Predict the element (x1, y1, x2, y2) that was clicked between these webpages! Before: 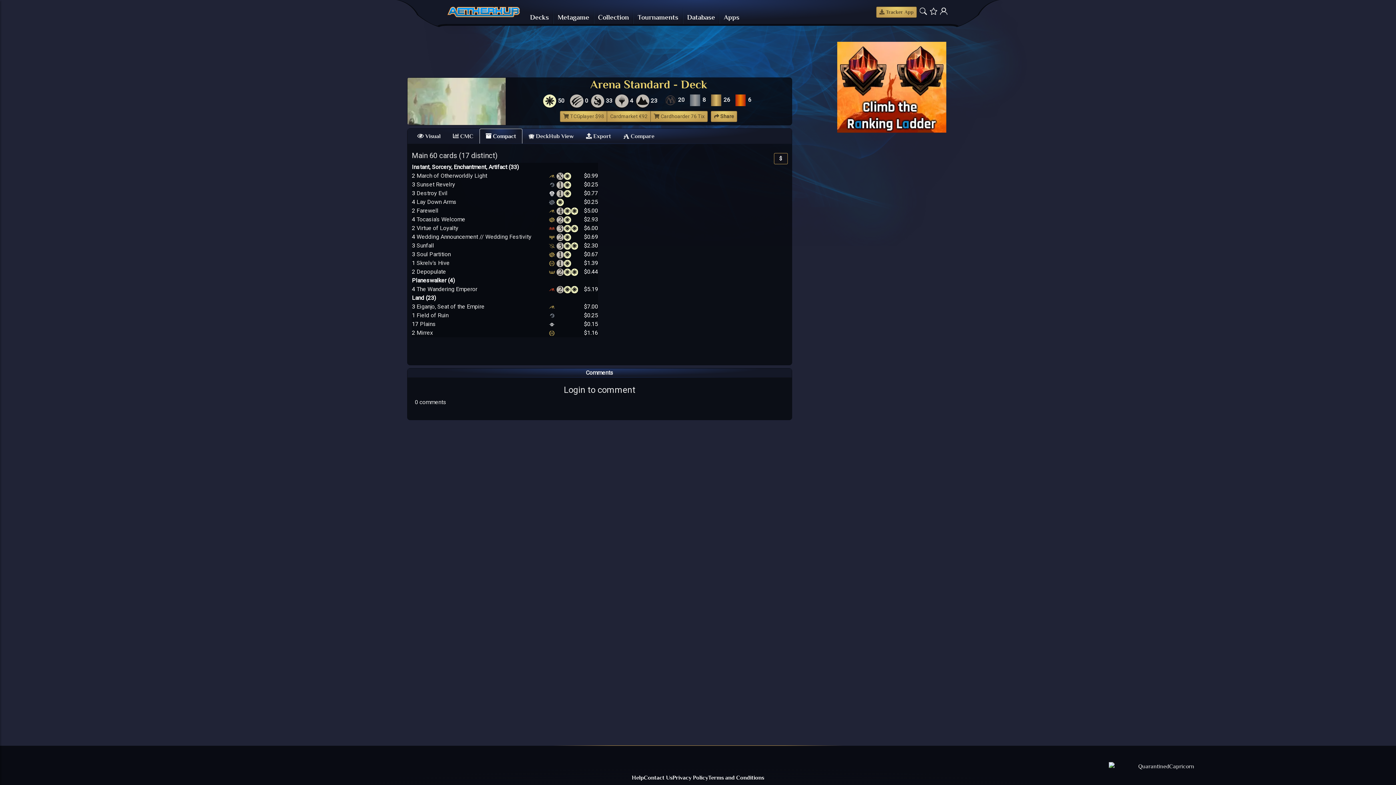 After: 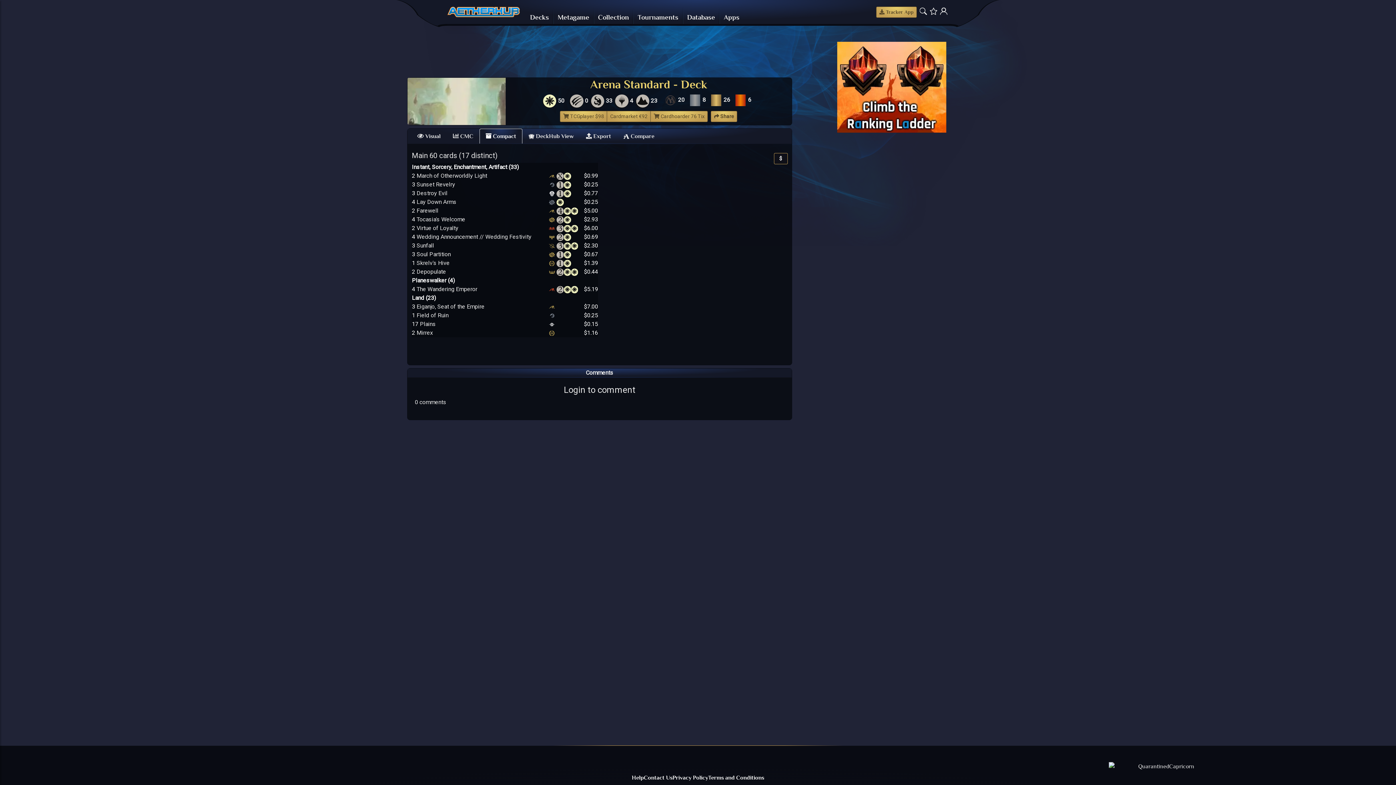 Action: bbox: (837, 83, 946, 90)